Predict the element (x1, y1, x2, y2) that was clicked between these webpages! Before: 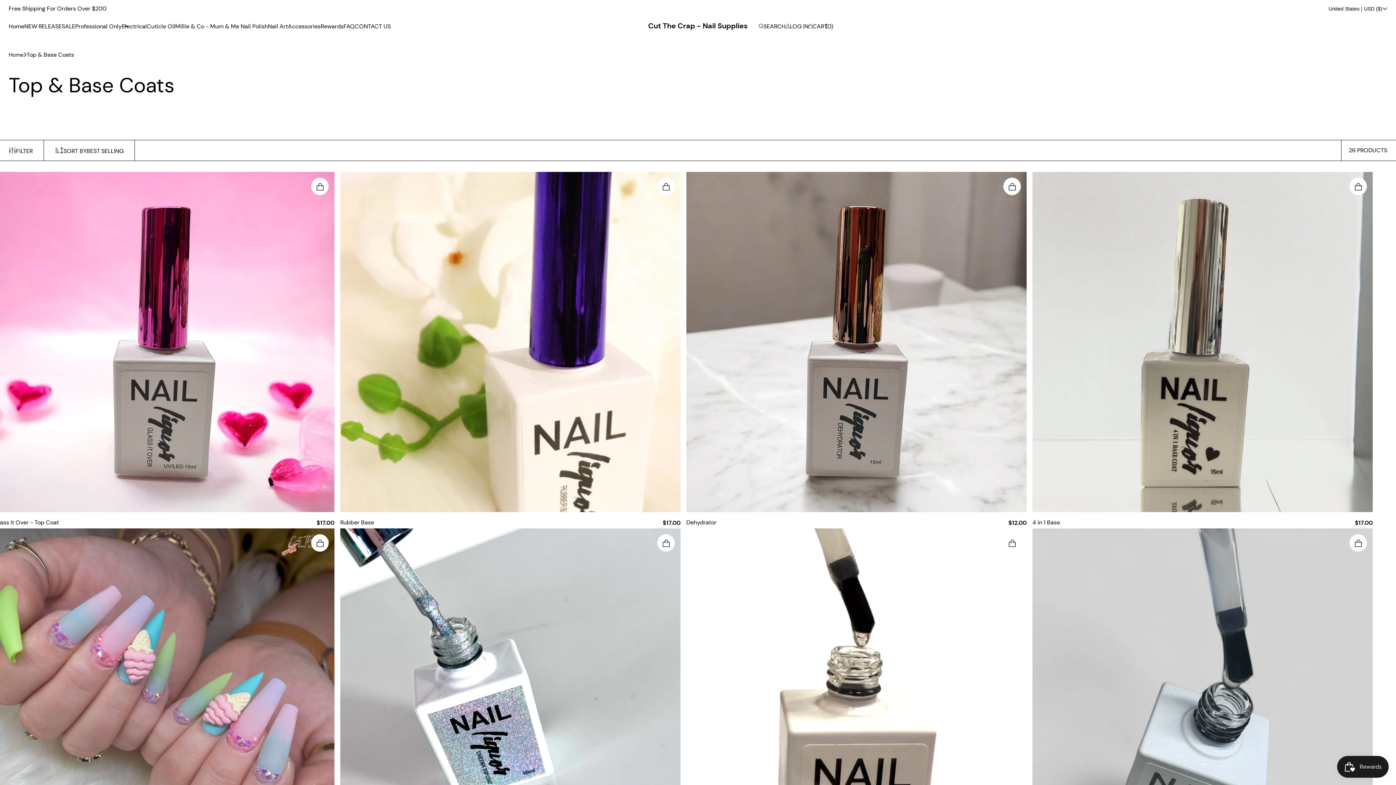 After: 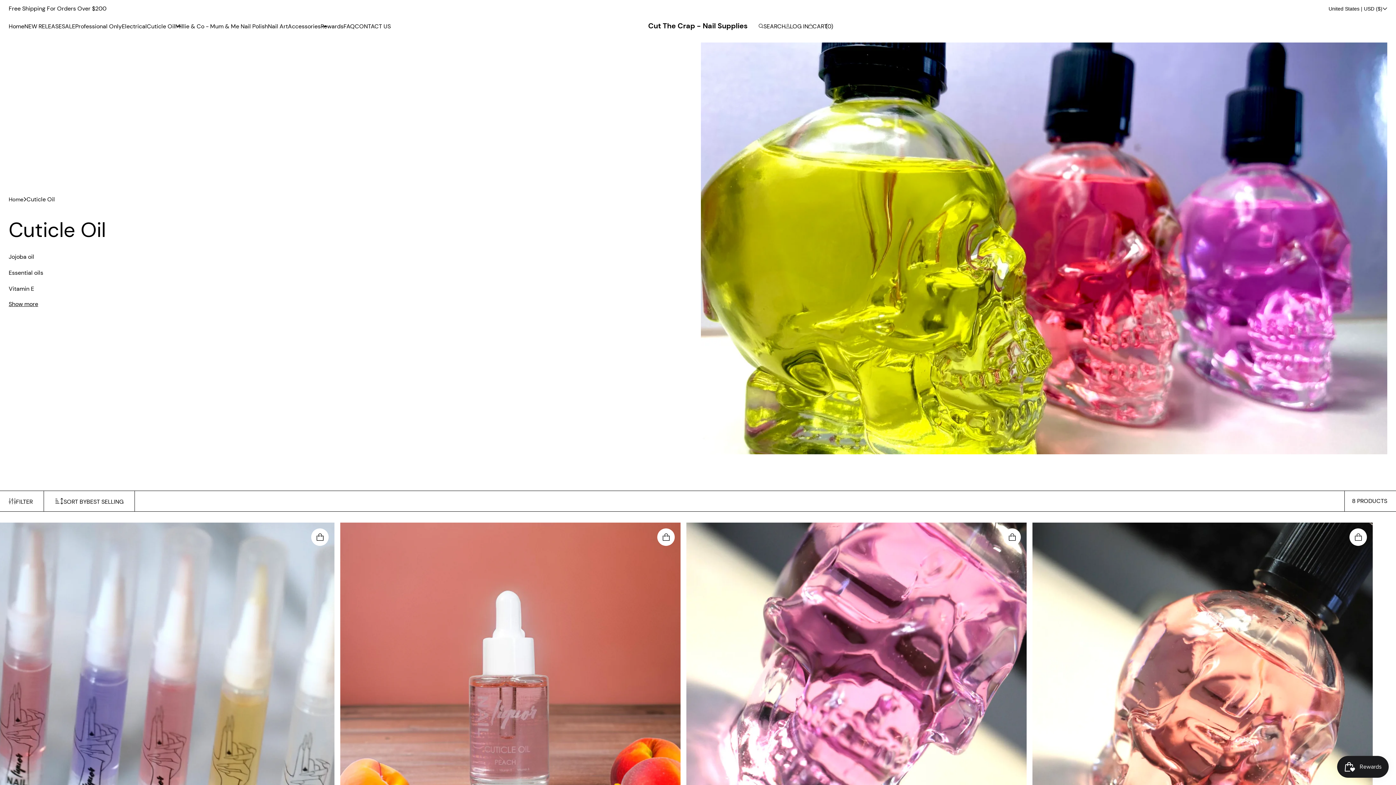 Action: label: Cuticle Oil bbox: (146, 21, 175, 31)